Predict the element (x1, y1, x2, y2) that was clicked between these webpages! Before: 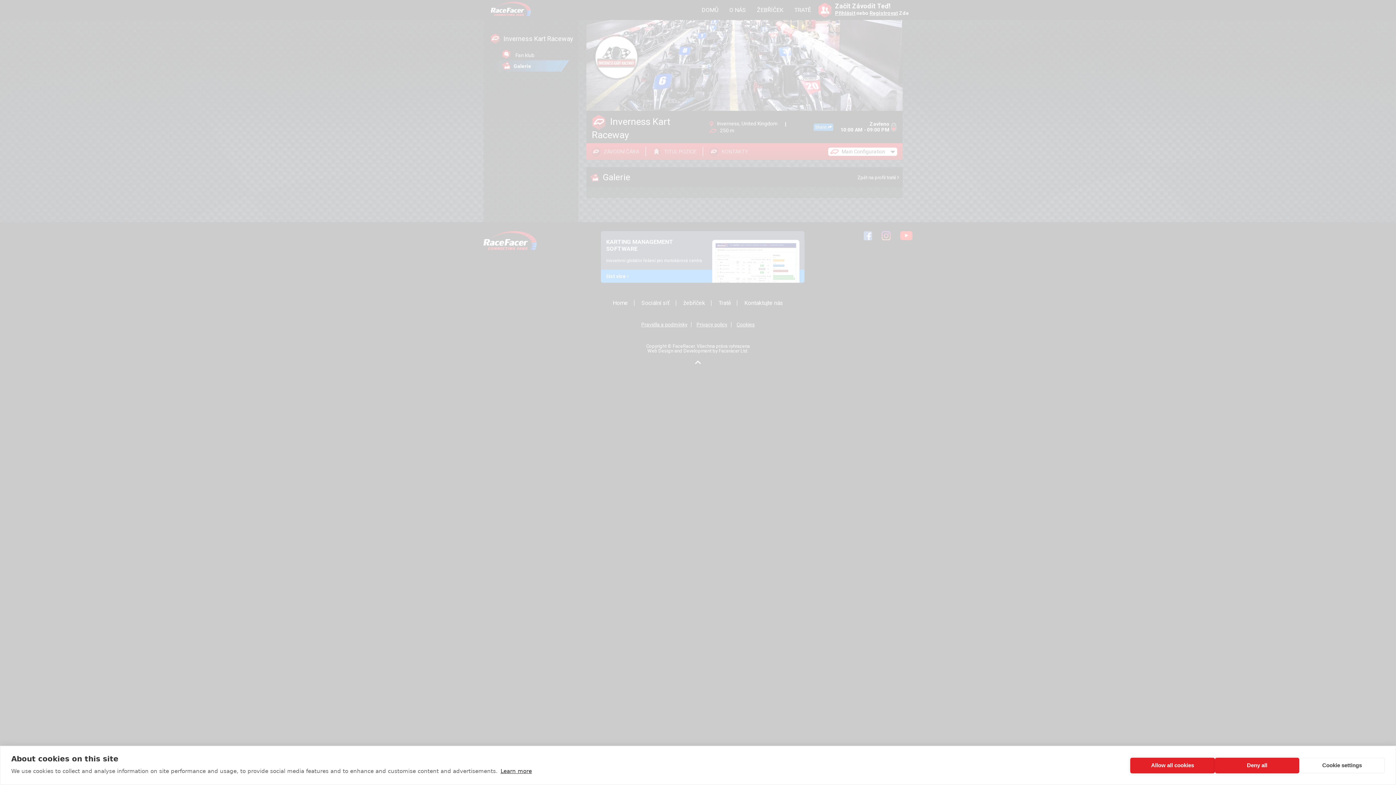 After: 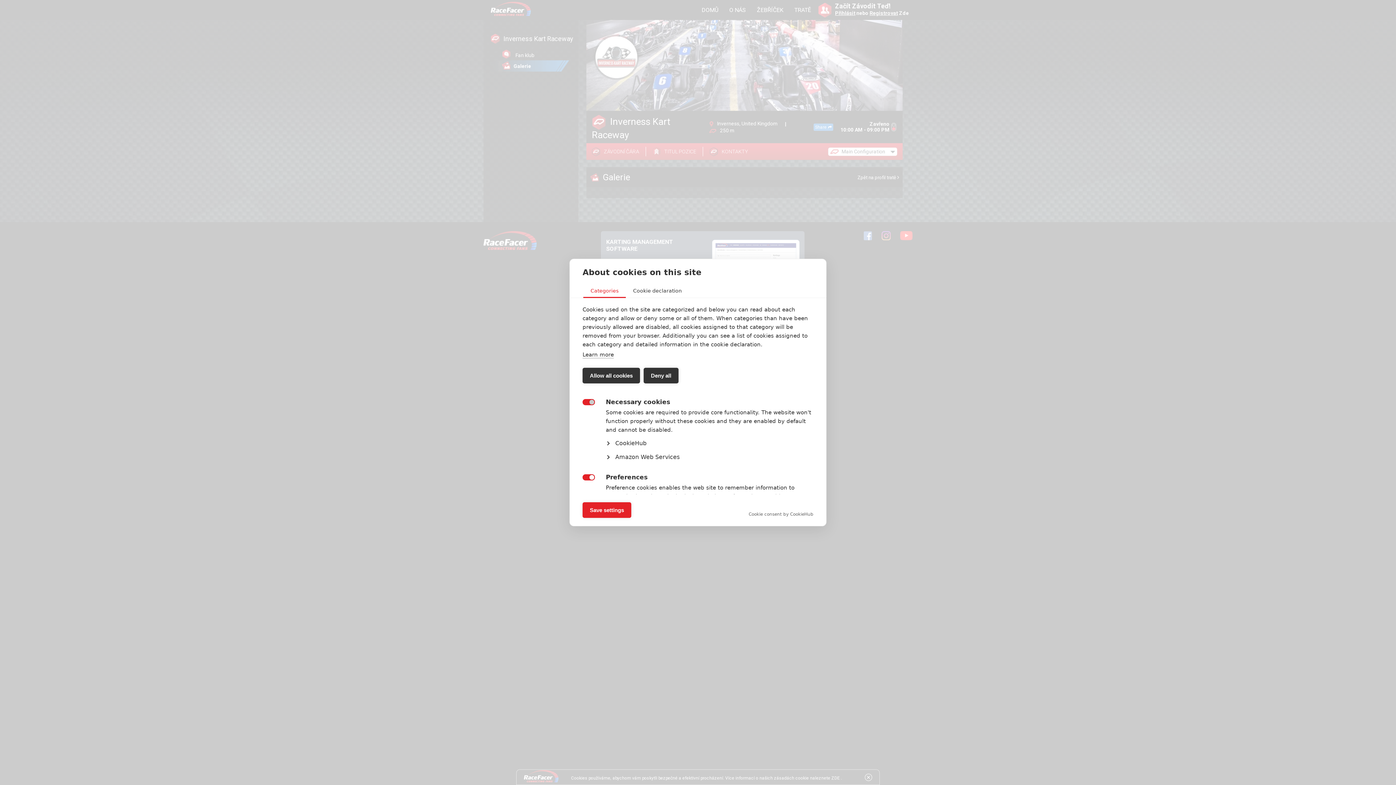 Action: bbox: (1299, 758, 1385, 773) label: Cookie settings